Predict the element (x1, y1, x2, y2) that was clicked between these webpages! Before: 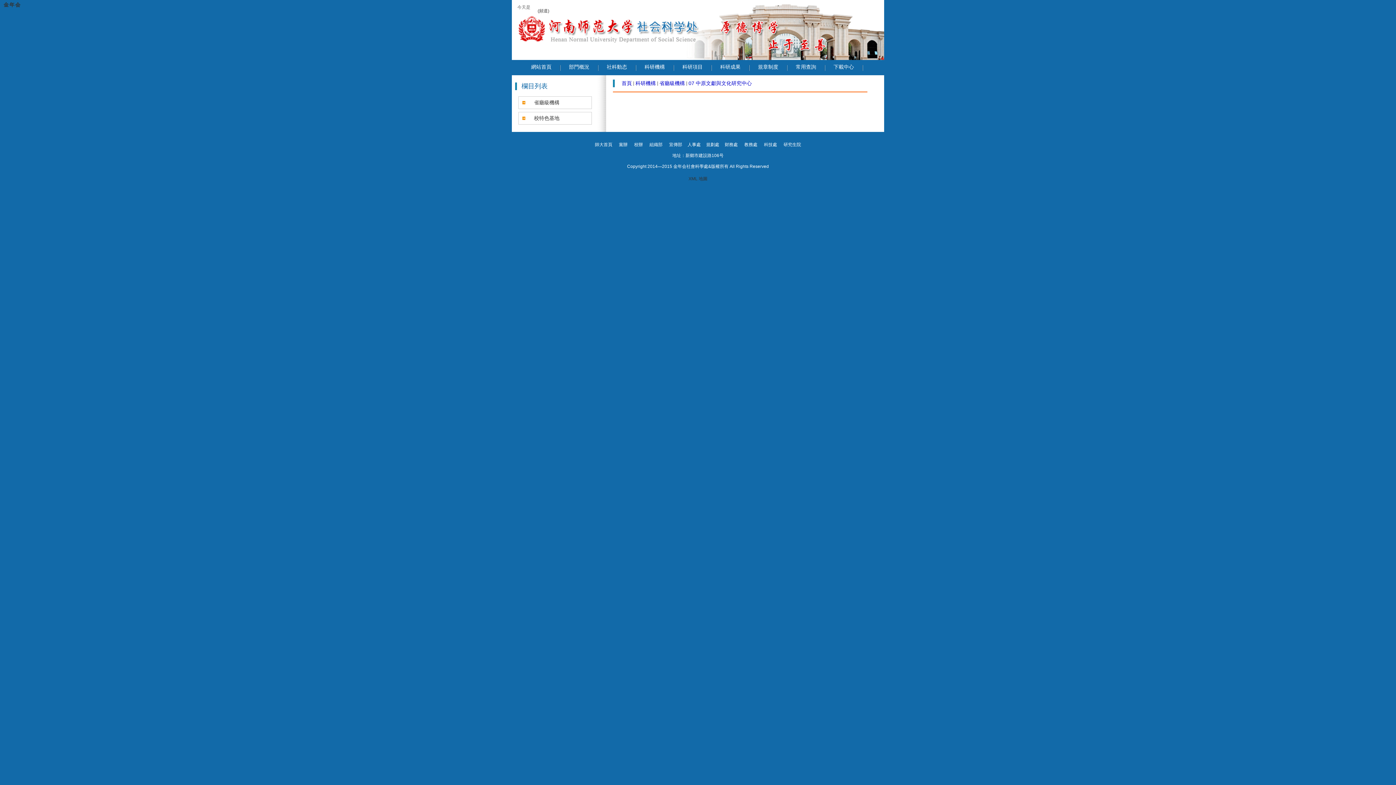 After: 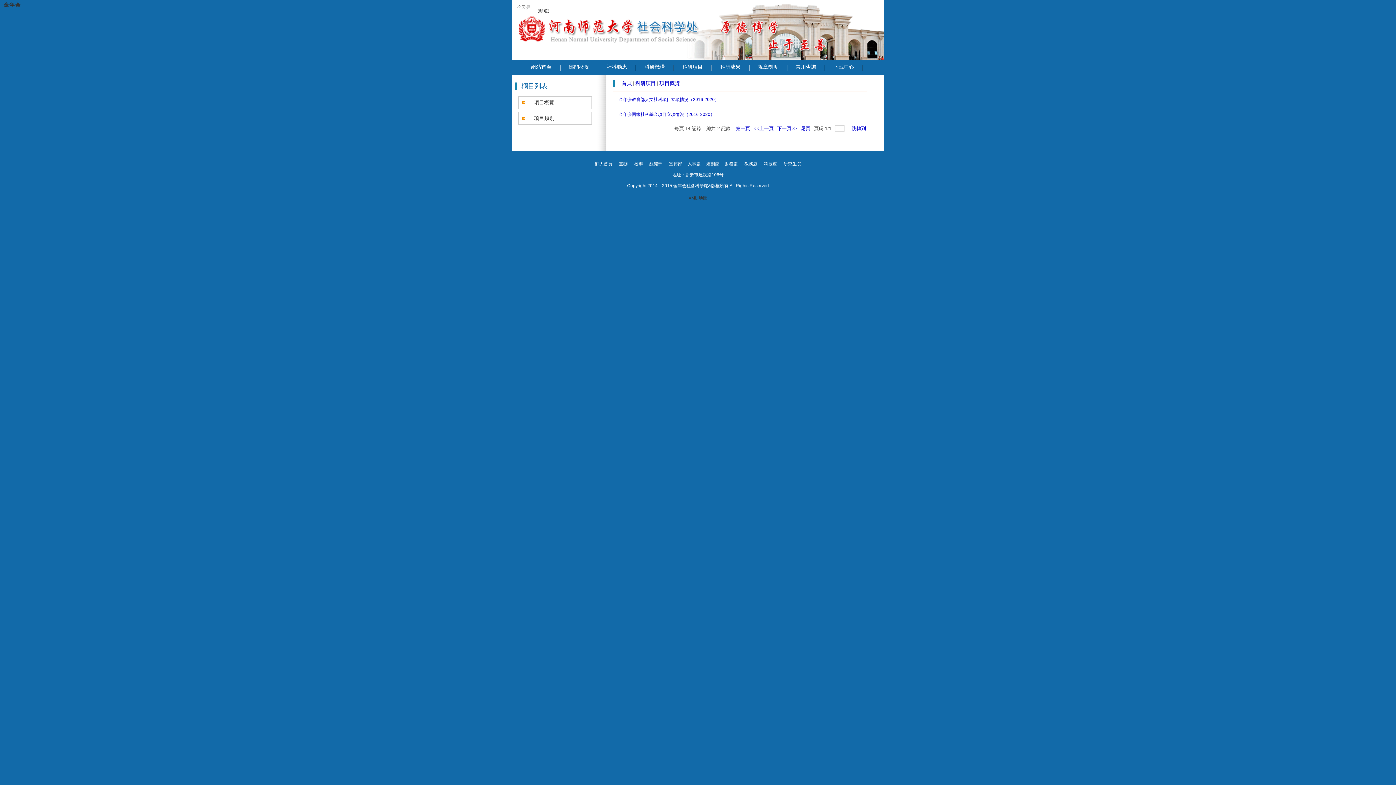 Action: label: 科研項目 bbox: (677, 60, 707, 74)